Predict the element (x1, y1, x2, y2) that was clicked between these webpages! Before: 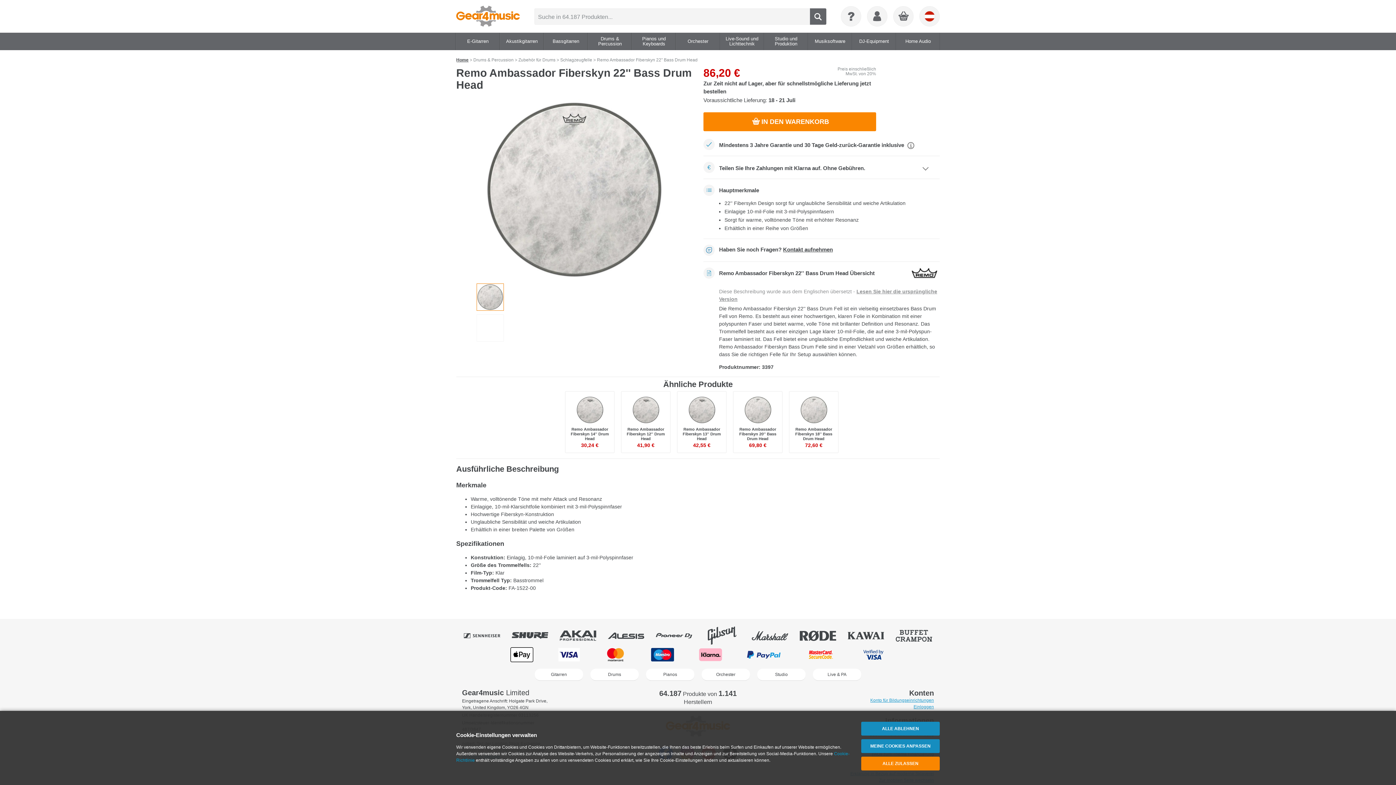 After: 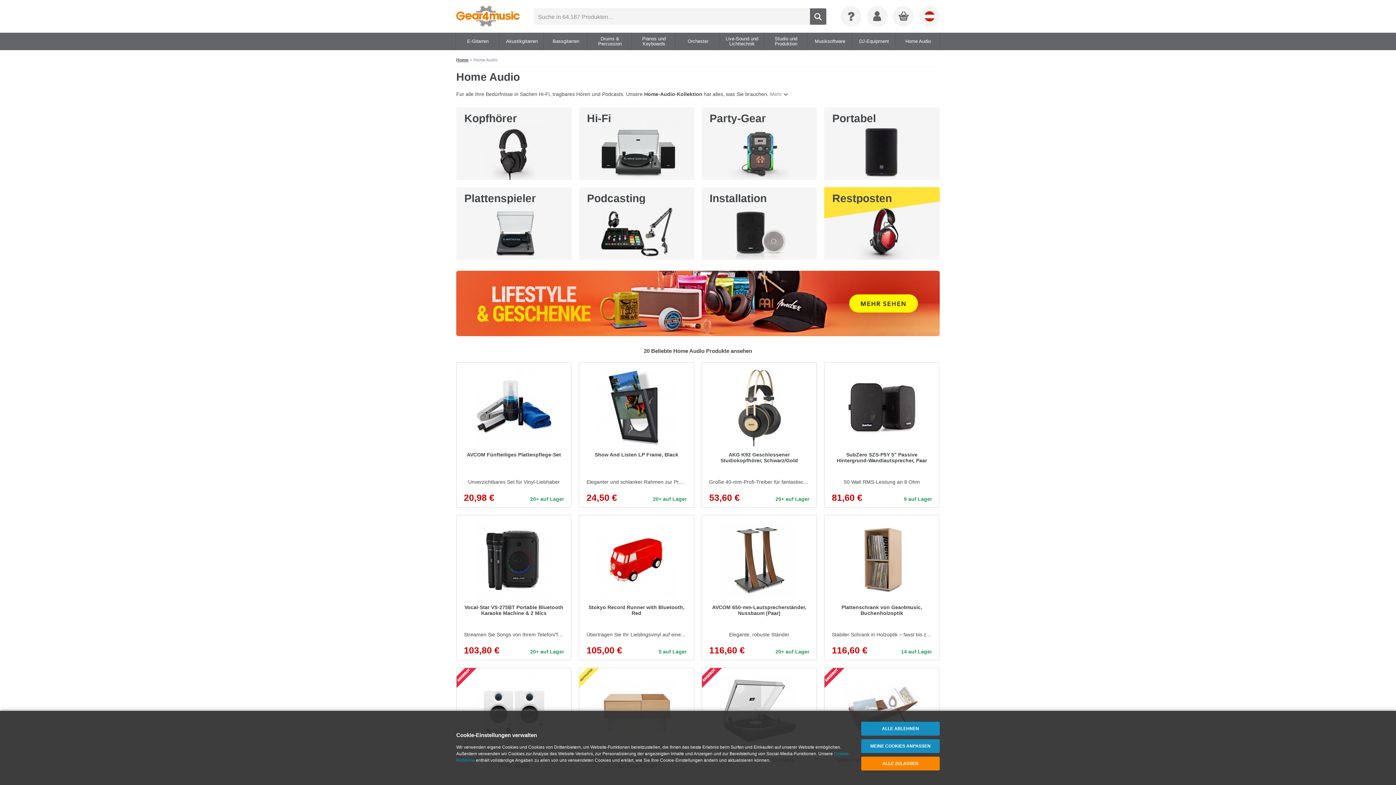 Action: bbox: (903, 32, 932, 50) label: Home Audio